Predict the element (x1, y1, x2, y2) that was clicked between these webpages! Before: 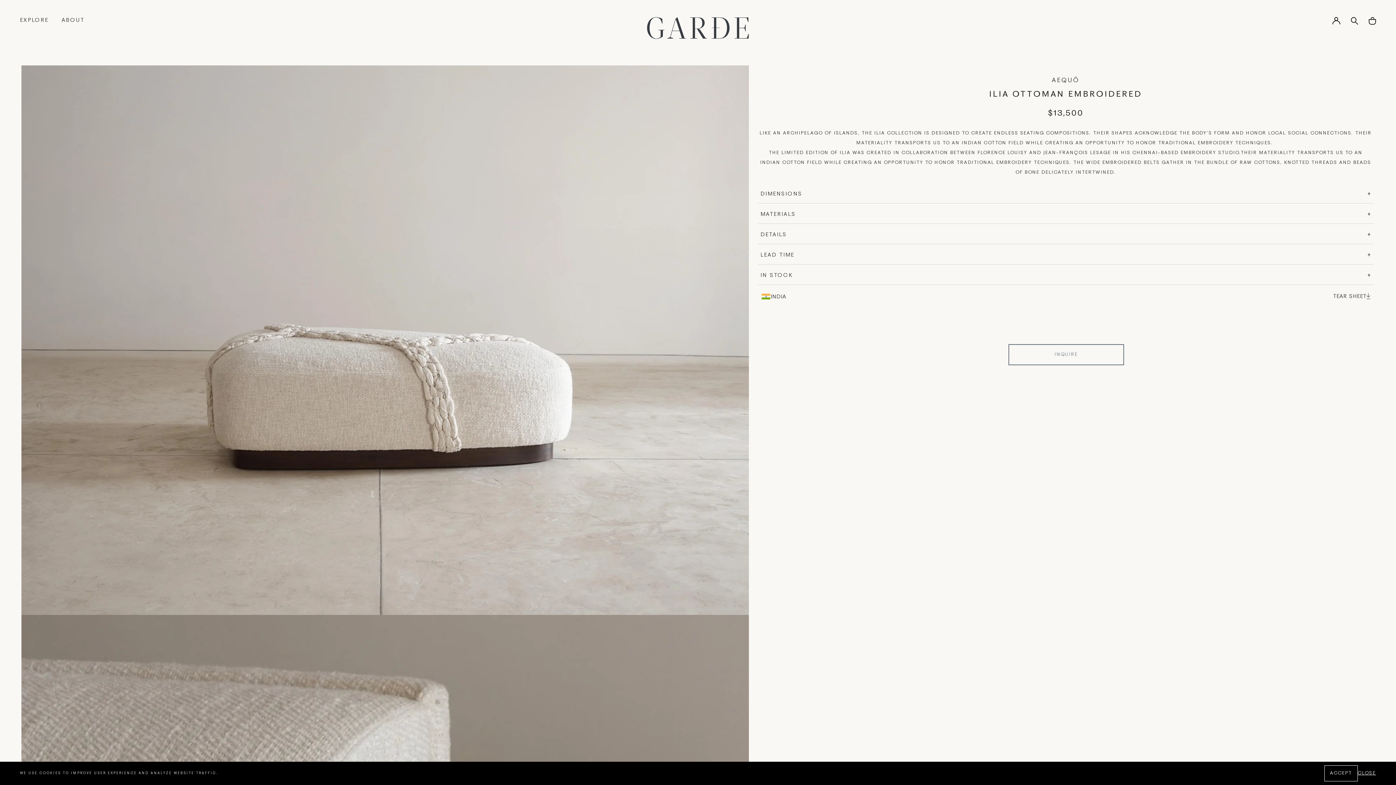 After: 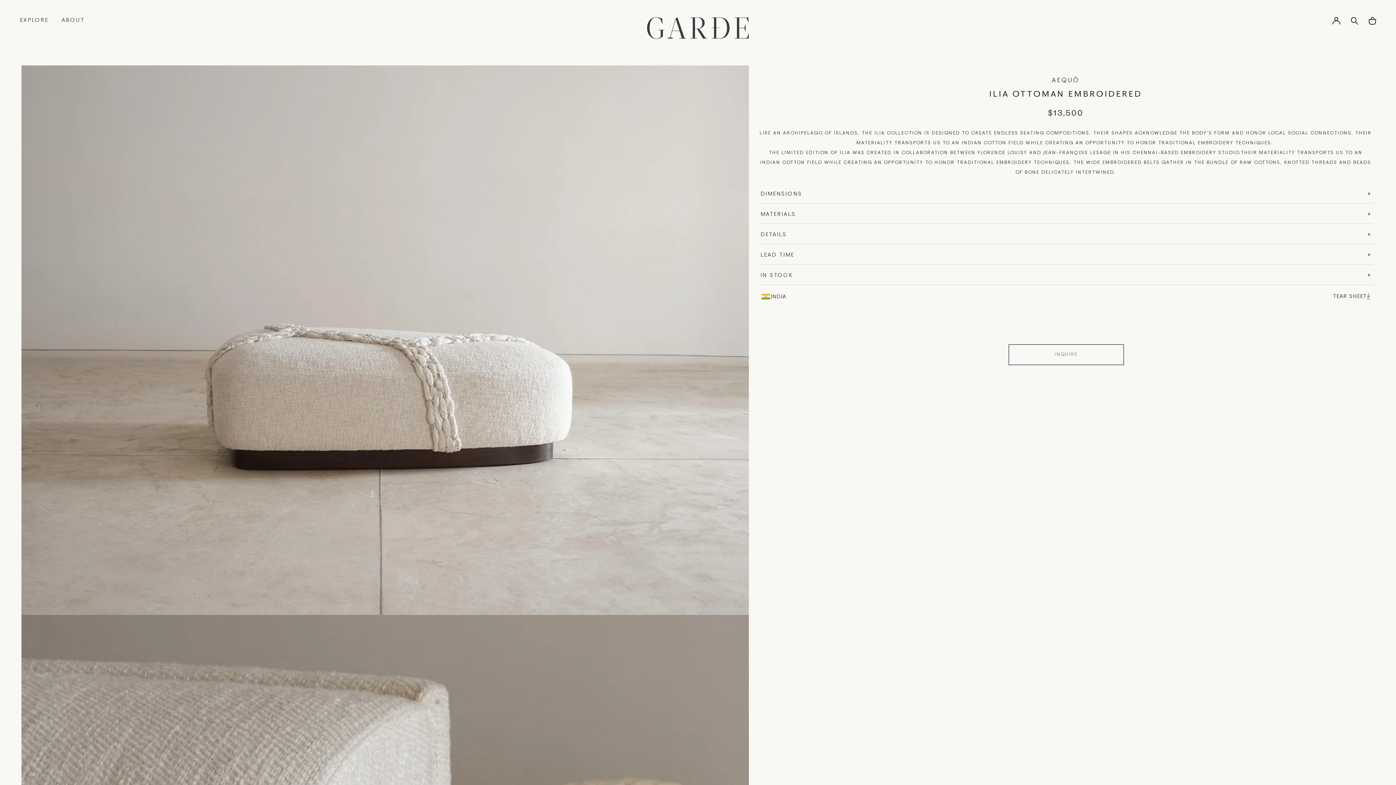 Action: label: ACCEPT bbox: (1324, 765, 1358, 781)